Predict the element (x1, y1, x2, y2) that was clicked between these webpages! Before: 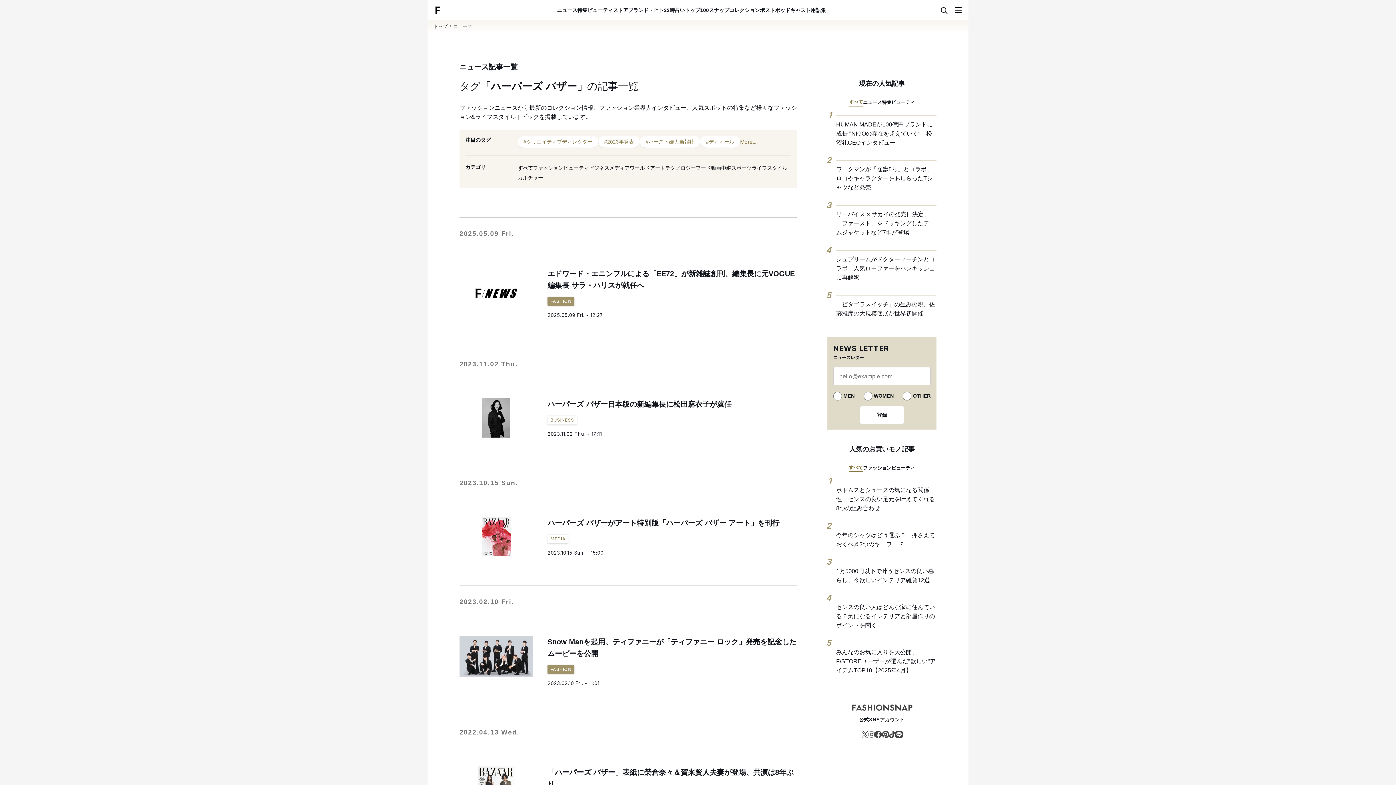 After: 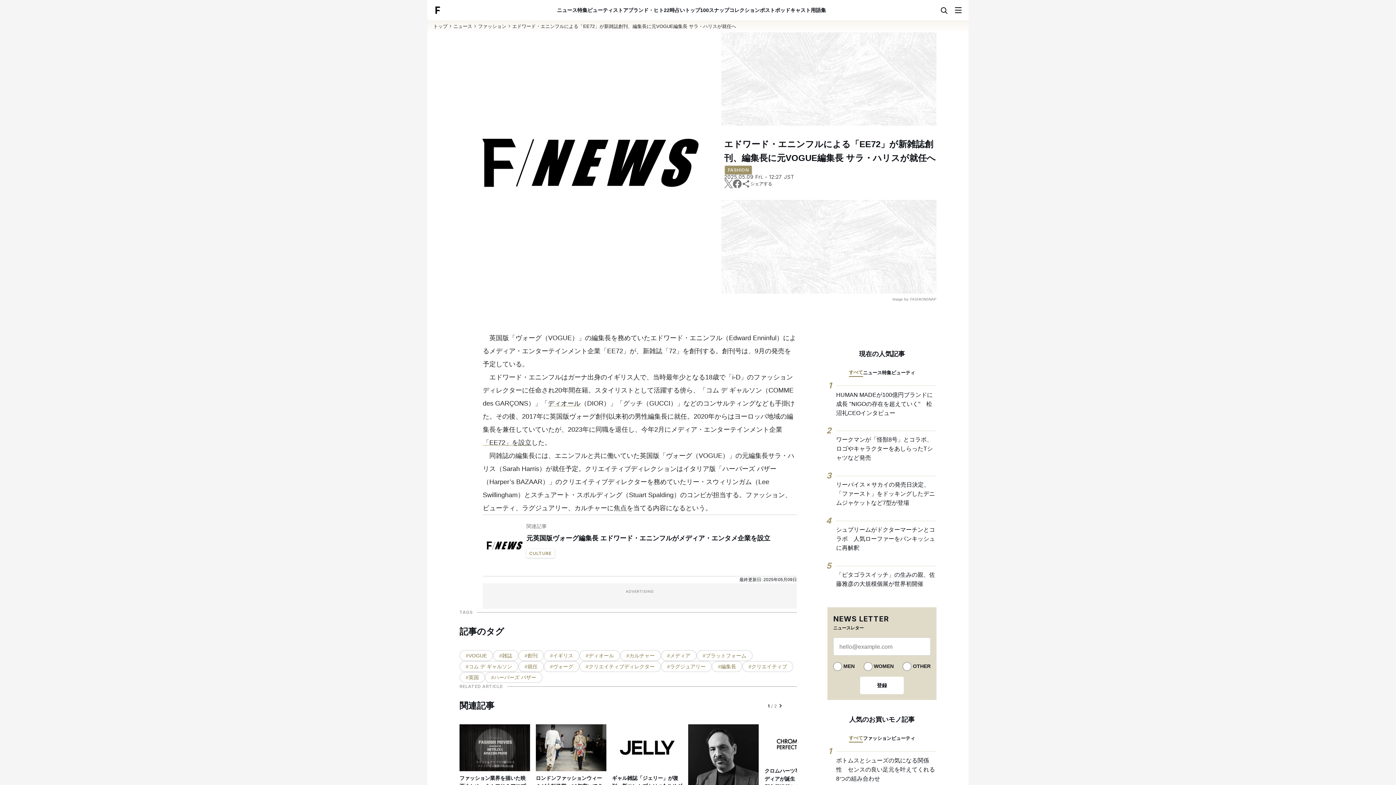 Action: bbox: (459, 267, 532, 318)